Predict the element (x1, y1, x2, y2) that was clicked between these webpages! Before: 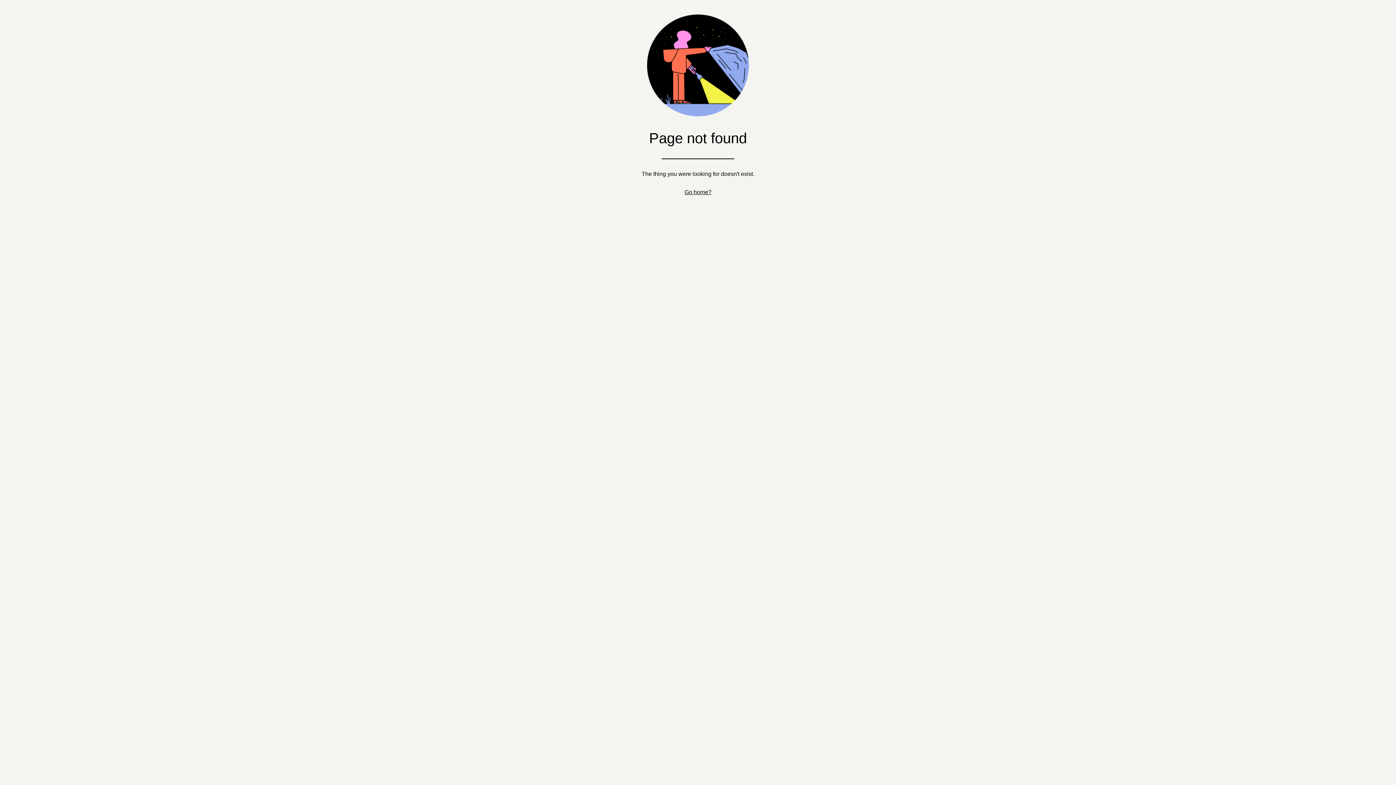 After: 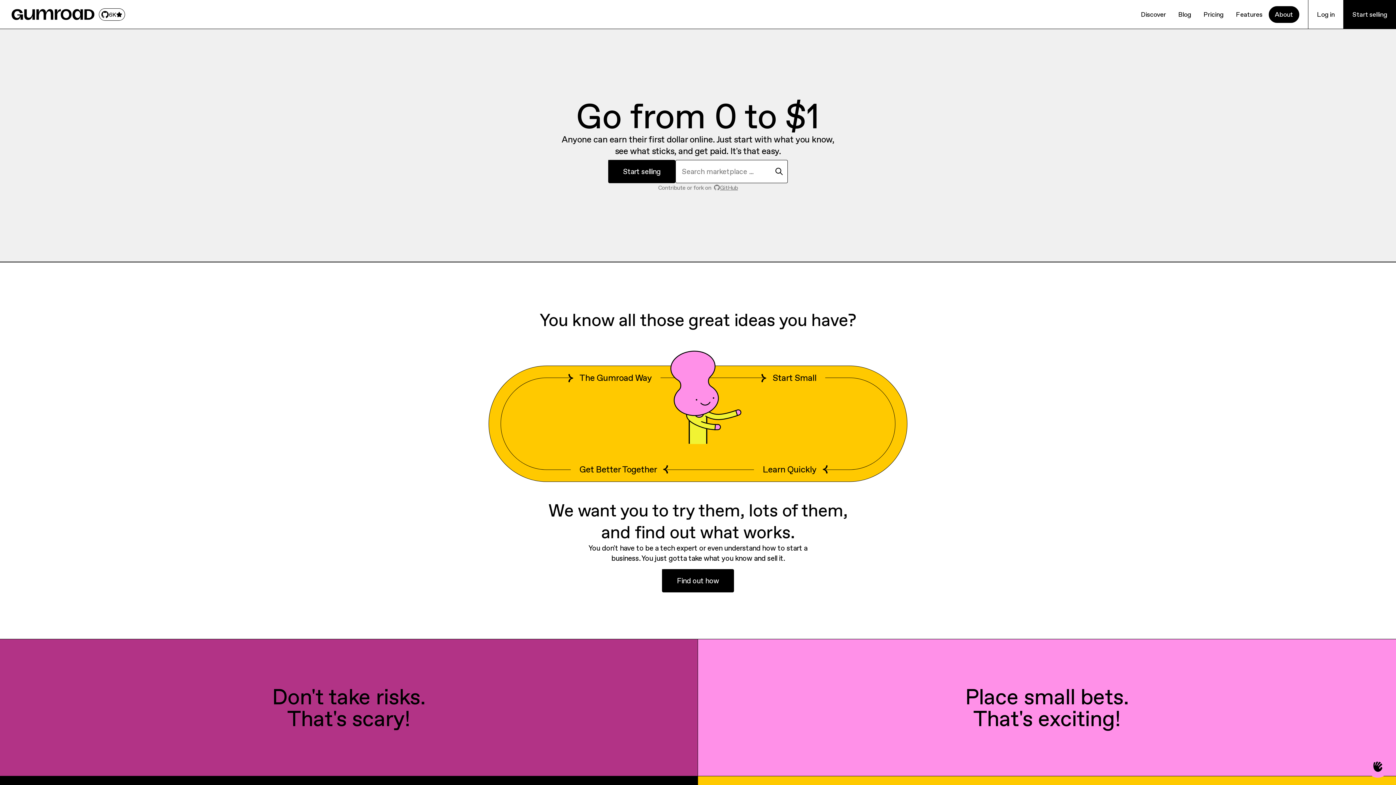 Action: label: Go home? bbox: (684, 189, 711, 195)